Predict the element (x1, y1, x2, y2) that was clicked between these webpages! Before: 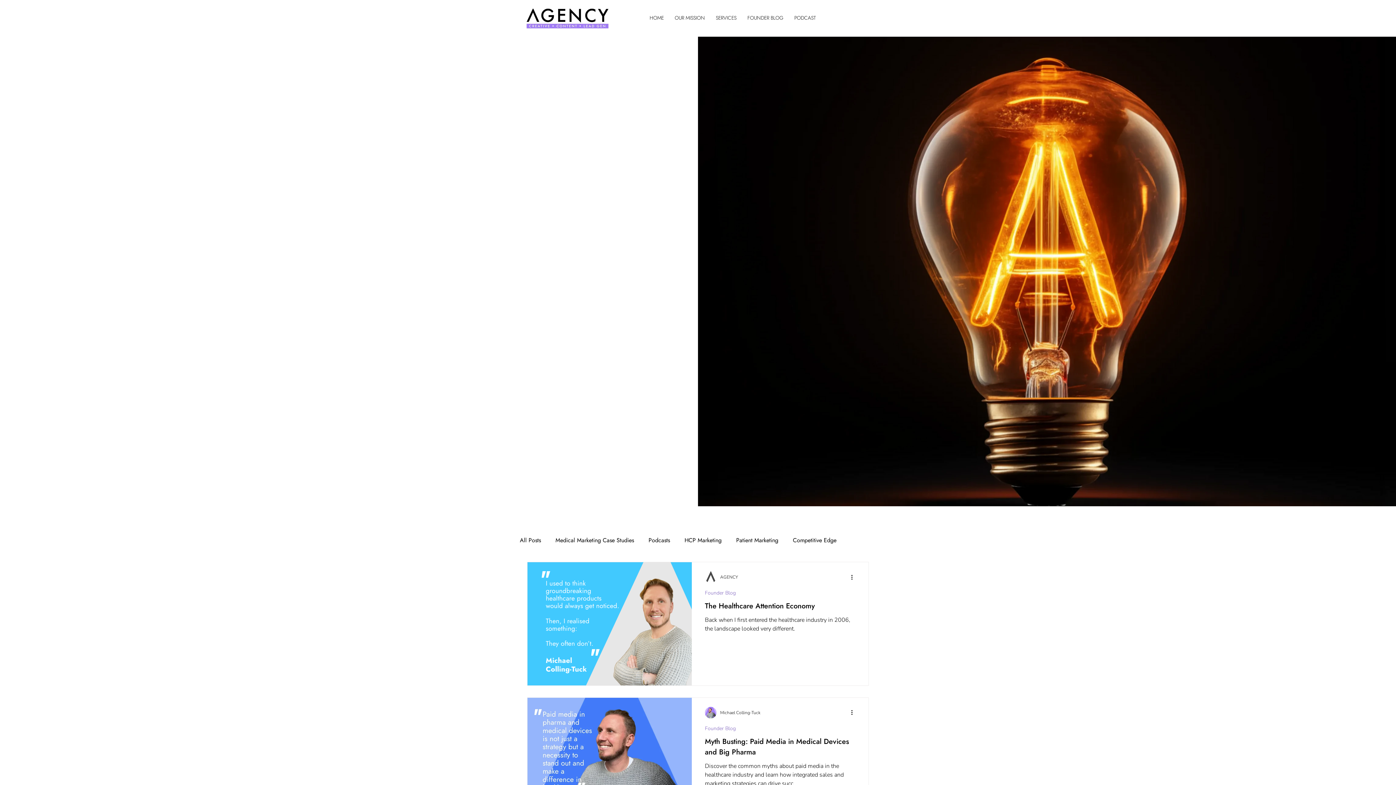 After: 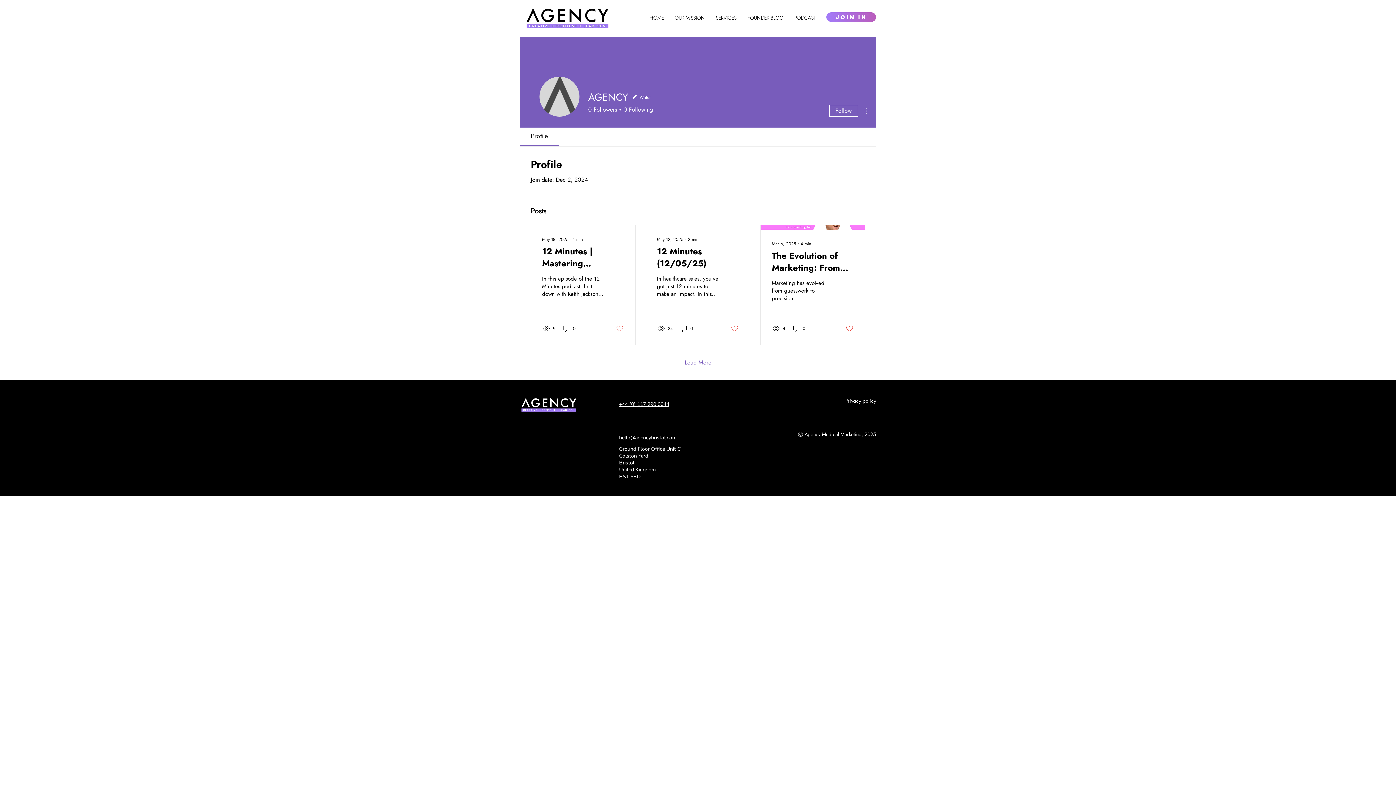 Action: bbox: (705, 571, 716, 583)